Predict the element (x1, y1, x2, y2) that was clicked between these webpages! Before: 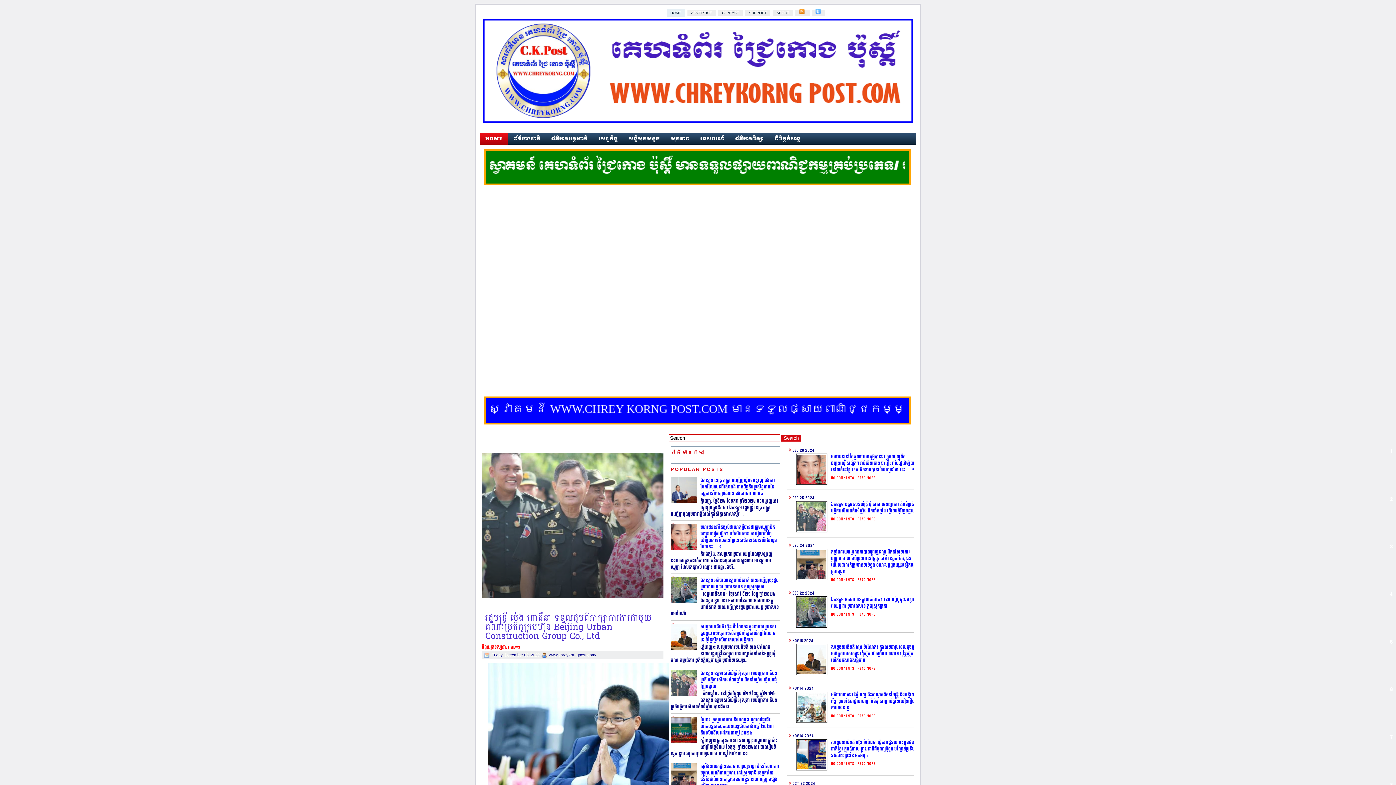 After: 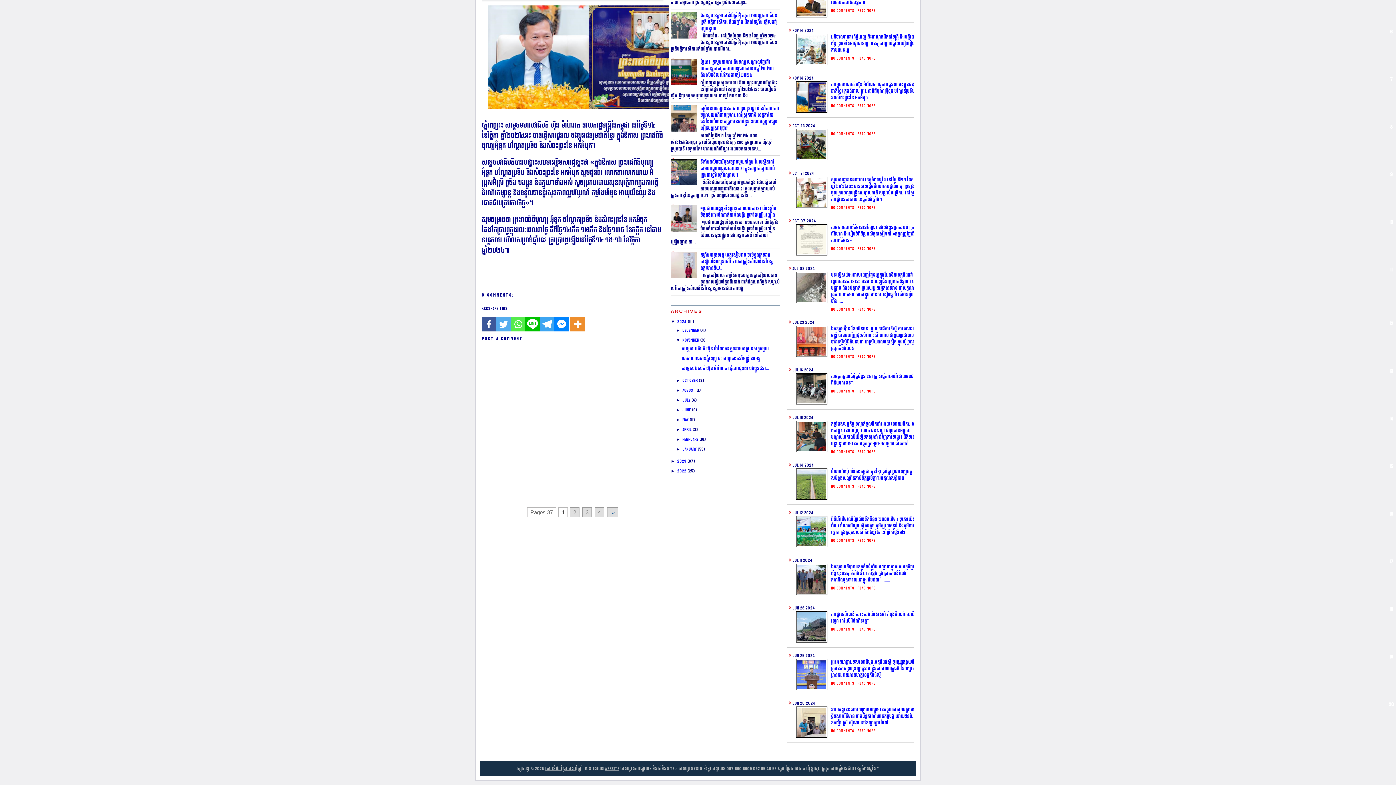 Action: label: No Comments bbox: (831, 760, 854, 767)